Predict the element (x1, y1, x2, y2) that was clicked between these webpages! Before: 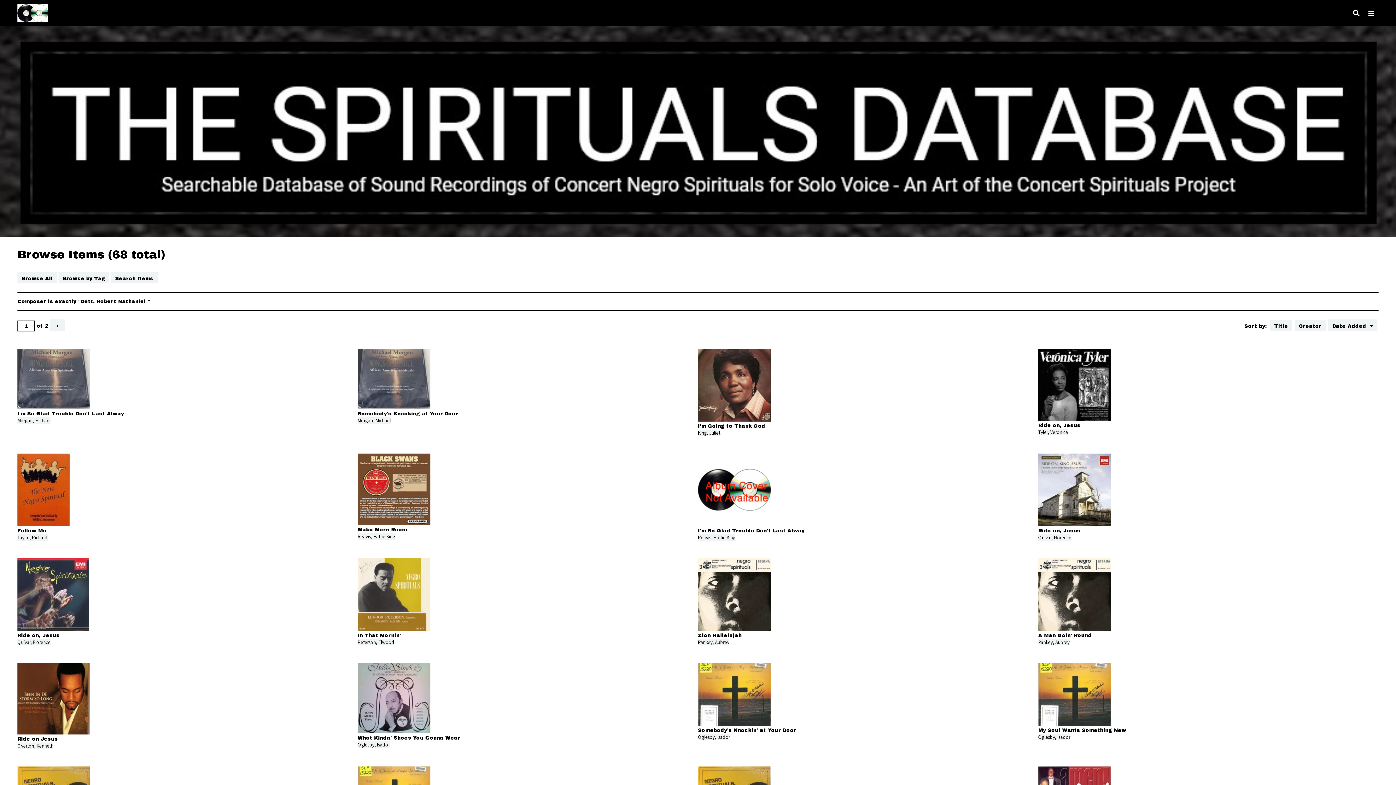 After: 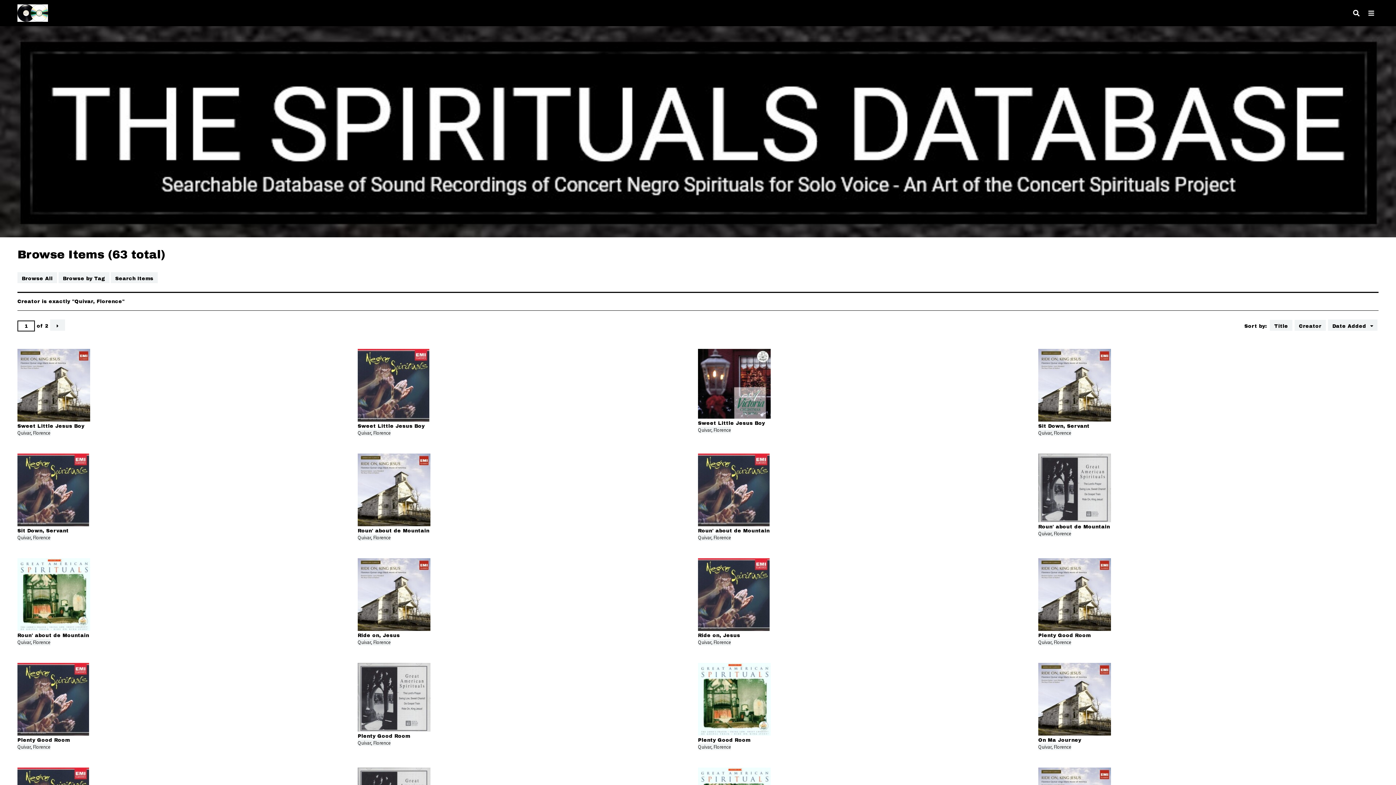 Action: bbox: (1038, 534, 1071, 541) label: Quivar, Florence